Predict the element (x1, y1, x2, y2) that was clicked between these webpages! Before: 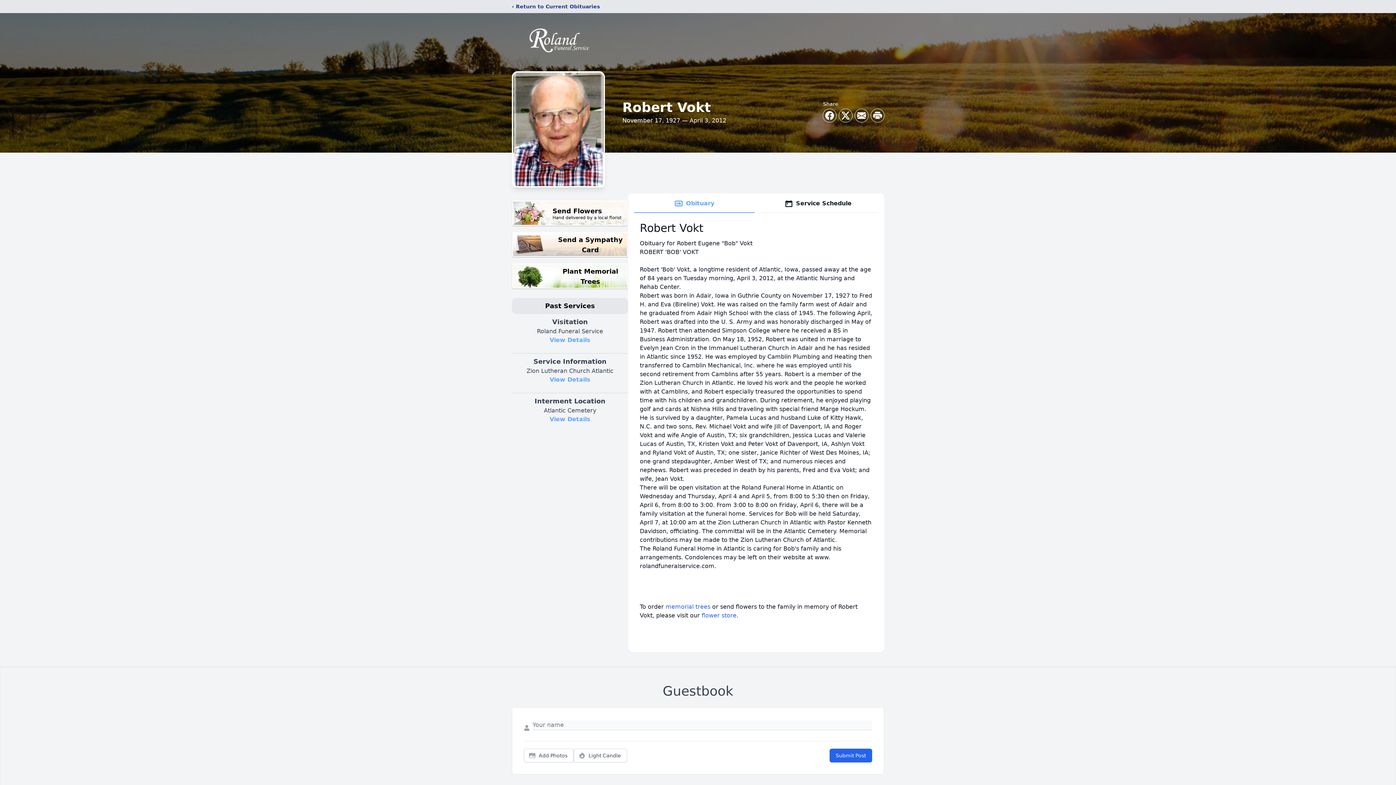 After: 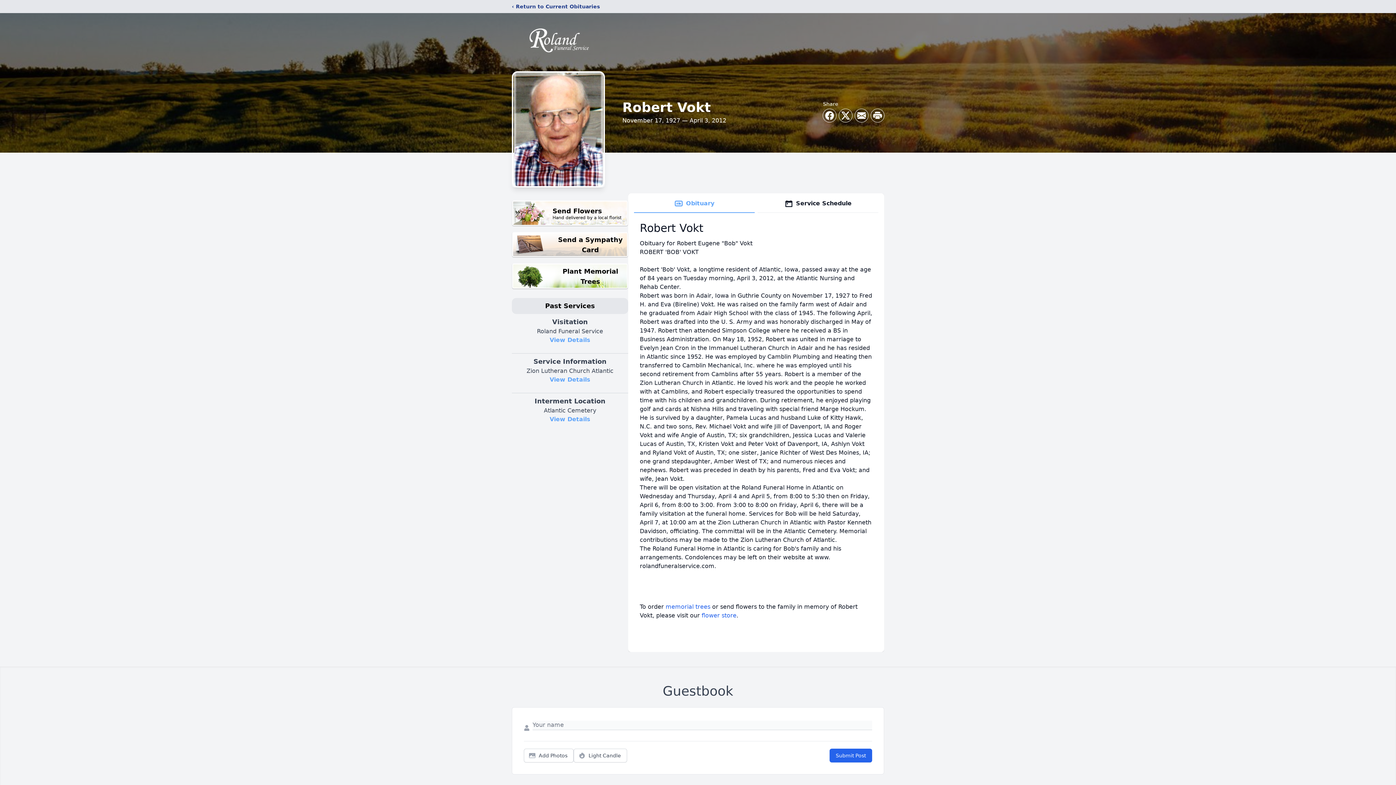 Action: bbox: (634, 194, 754, 213) label: Obituary